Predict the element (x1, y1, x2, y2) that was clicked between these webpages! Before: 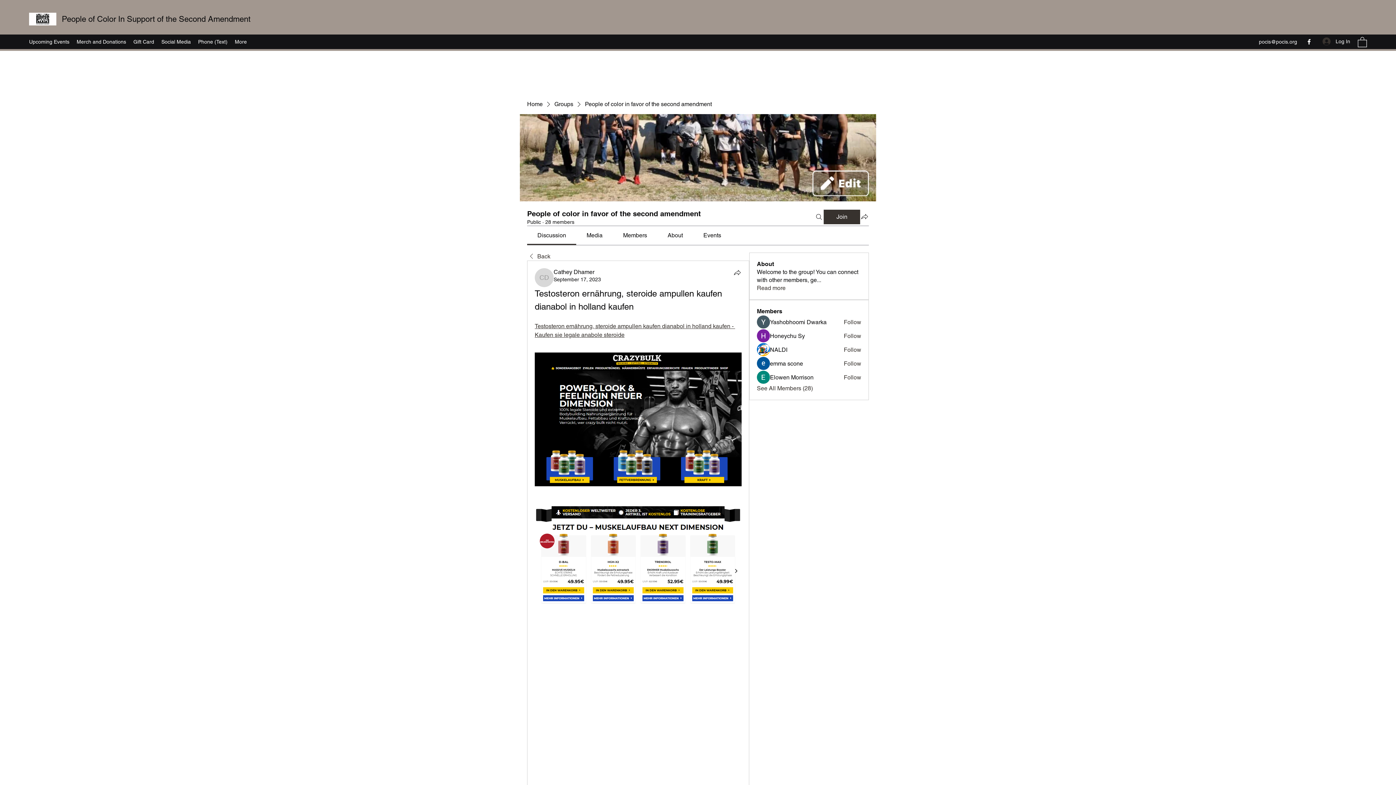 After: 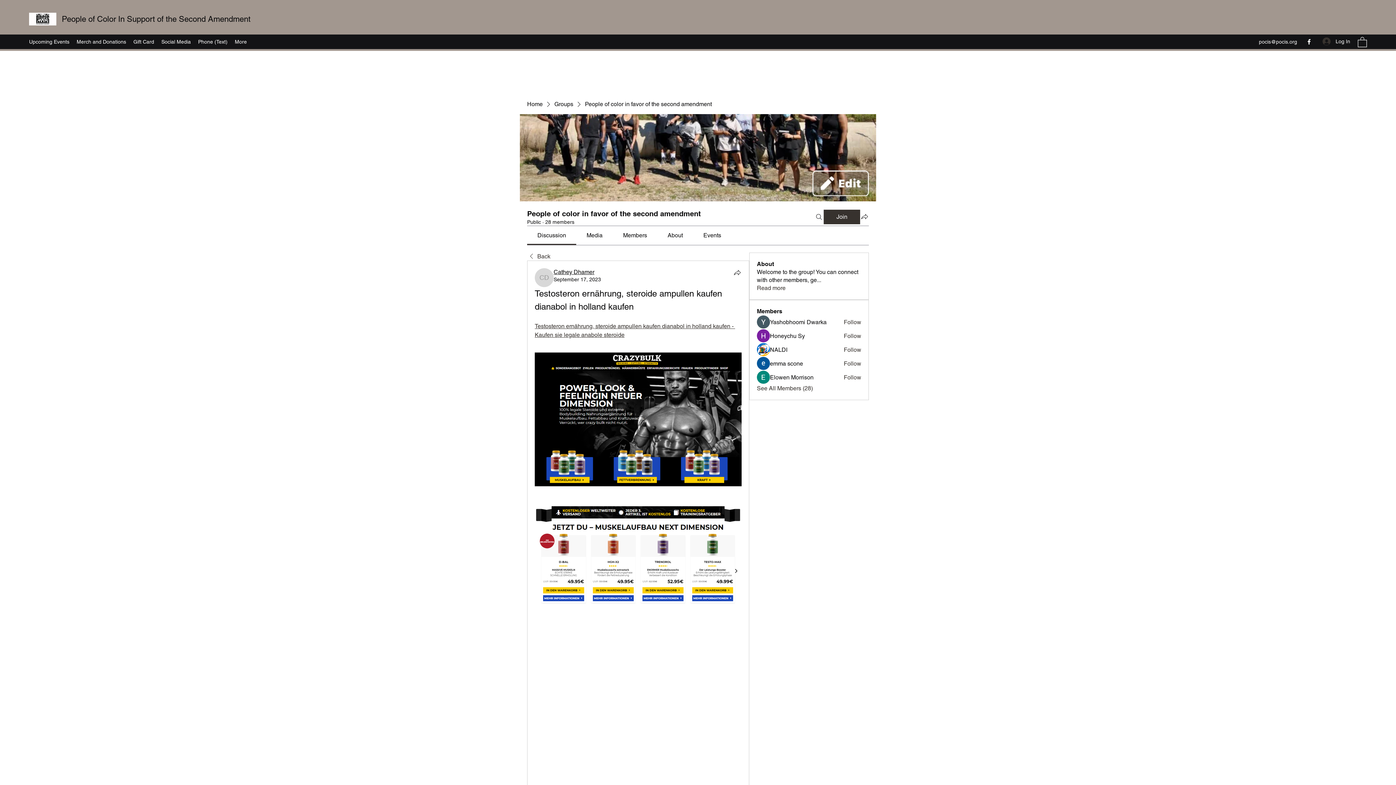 Action: bbox: (553, 268, 594, 275) label: Cathey Dhamer